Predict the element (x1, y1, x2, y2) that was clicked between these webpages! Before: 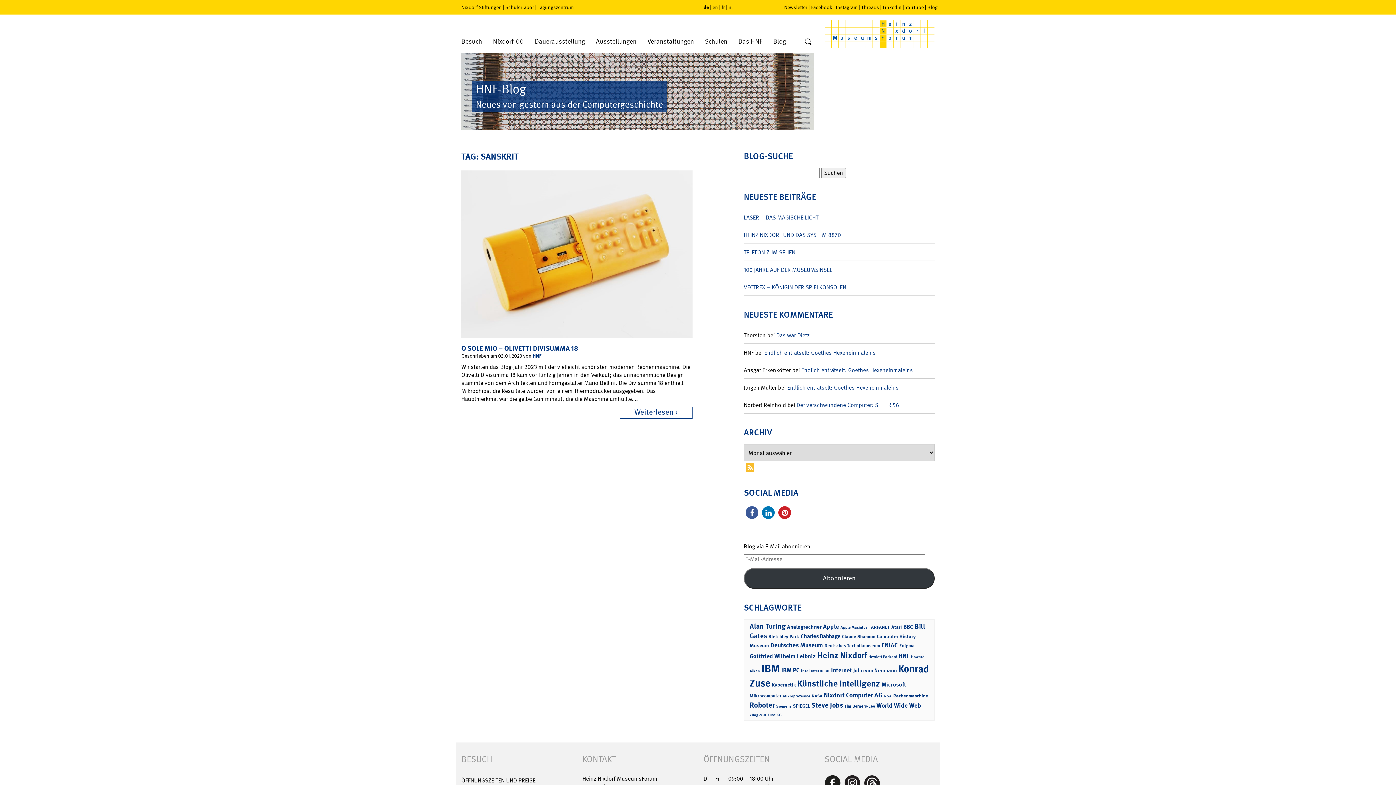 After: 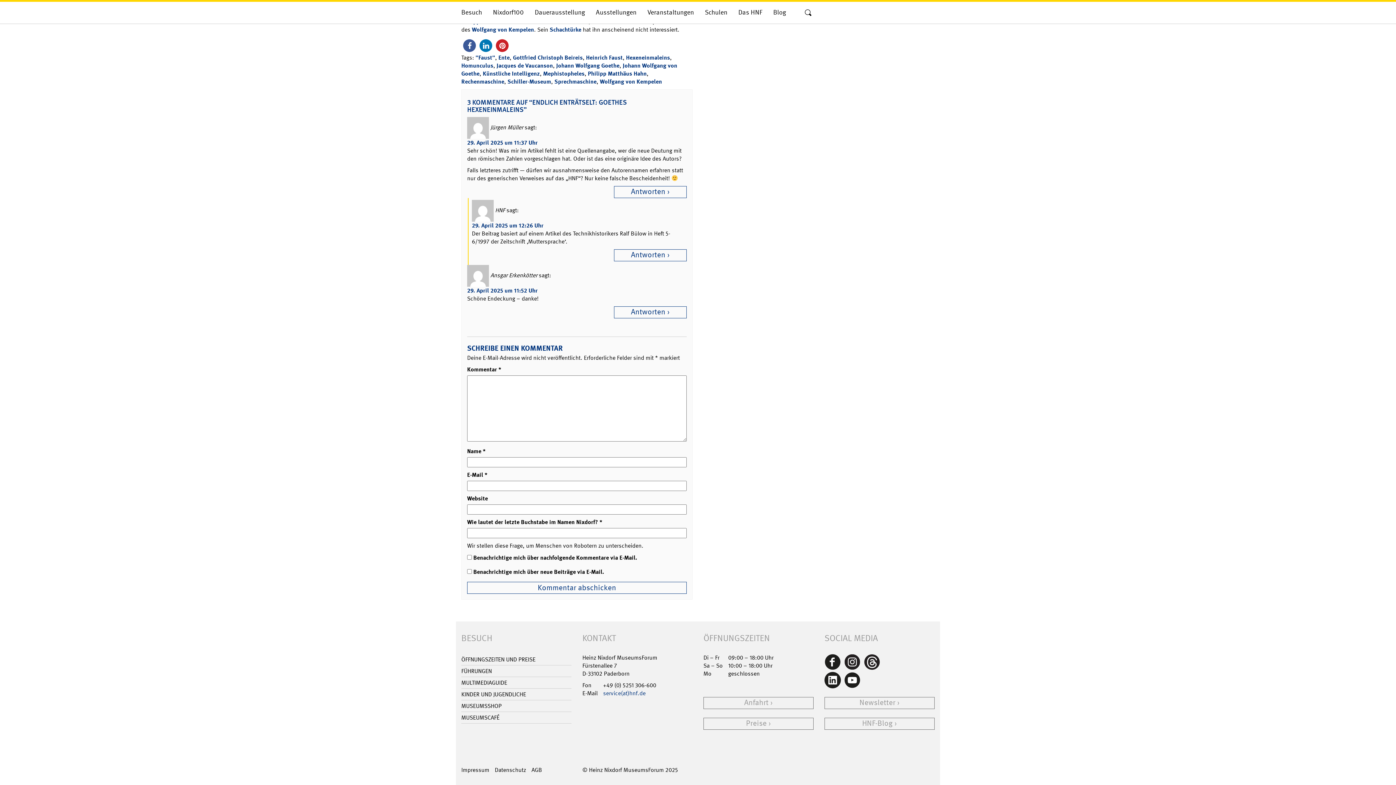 Action: bbox: (801, 366, 913, 374) label: Endlich enträtselt: Goethes Hexeneinmaleins